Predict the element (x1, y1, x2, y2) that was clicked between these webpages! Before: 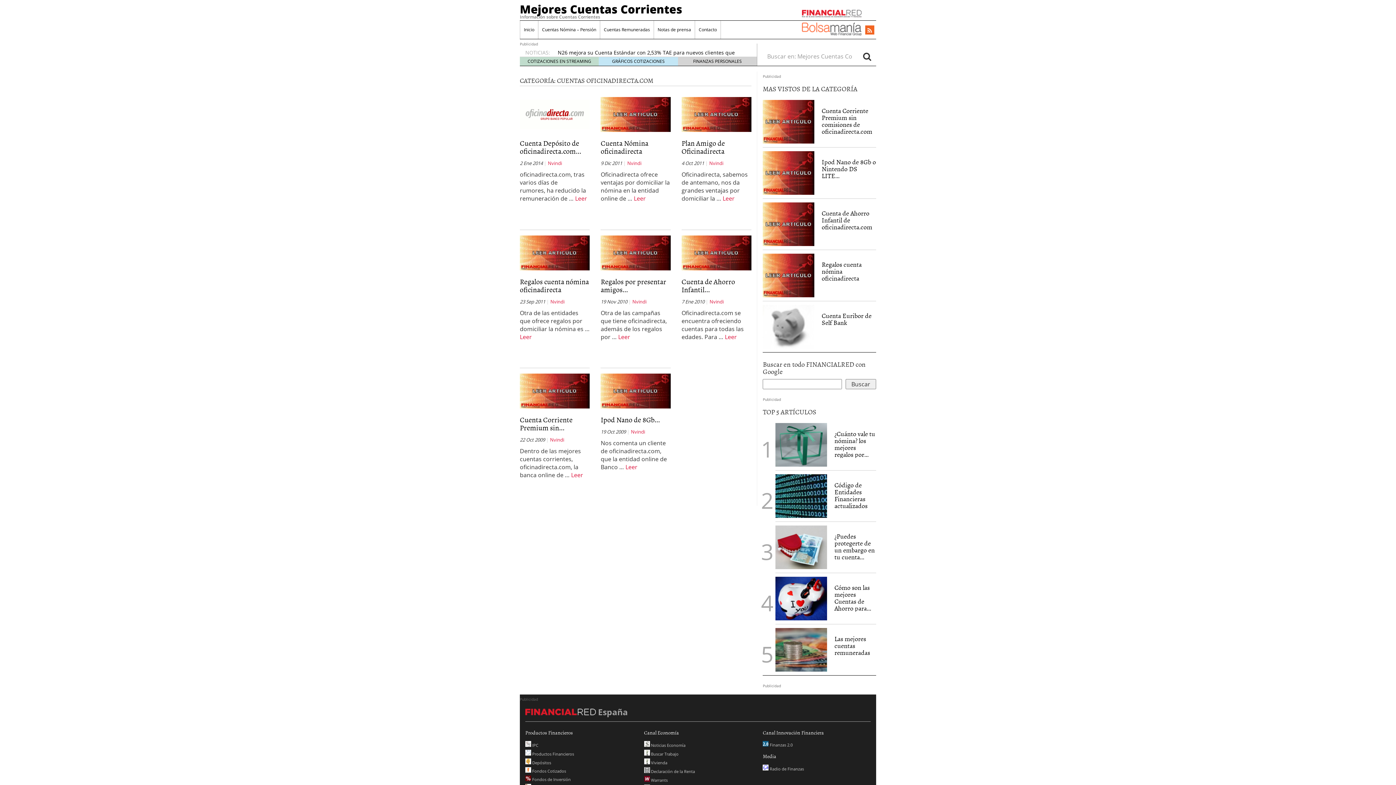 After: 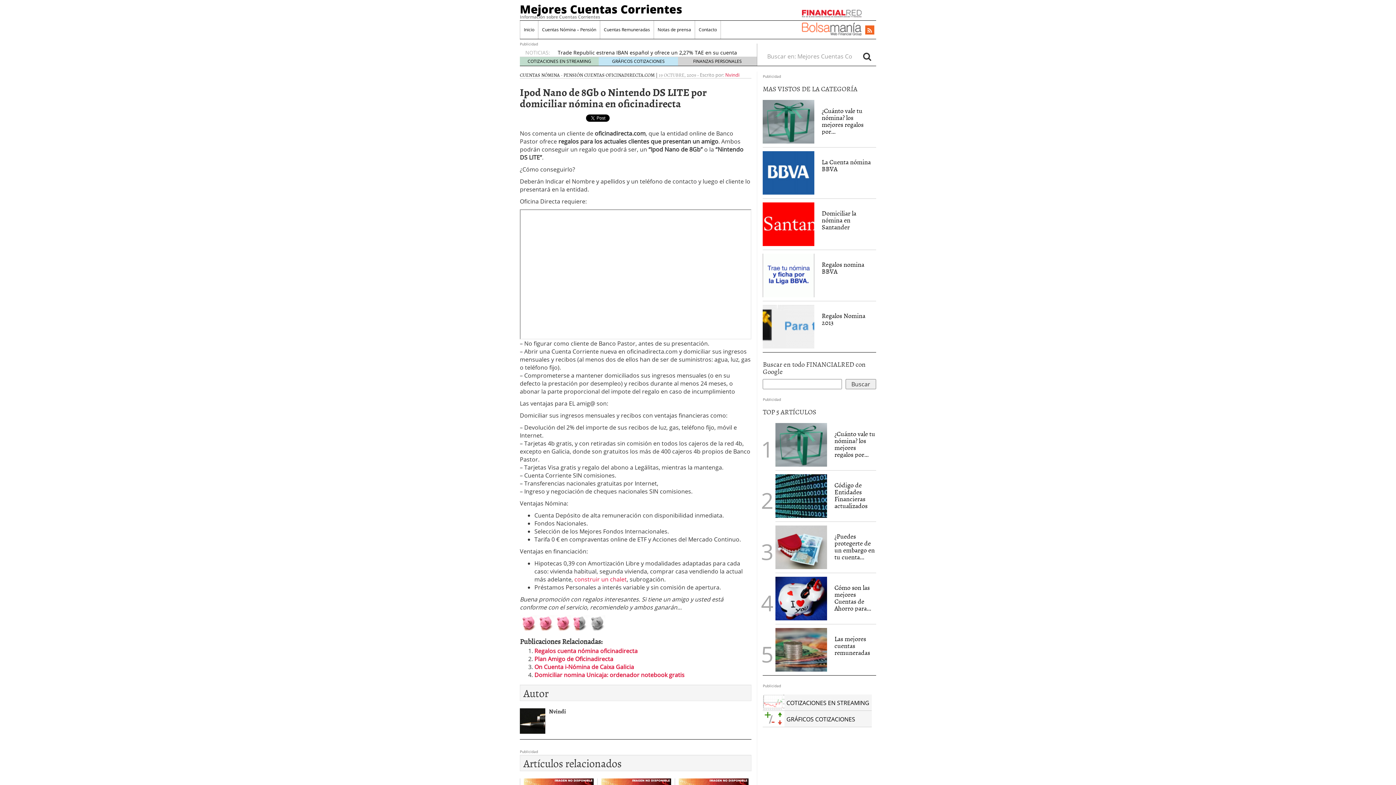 Action: bbox: (625, 463, 637, 471) label: Leer